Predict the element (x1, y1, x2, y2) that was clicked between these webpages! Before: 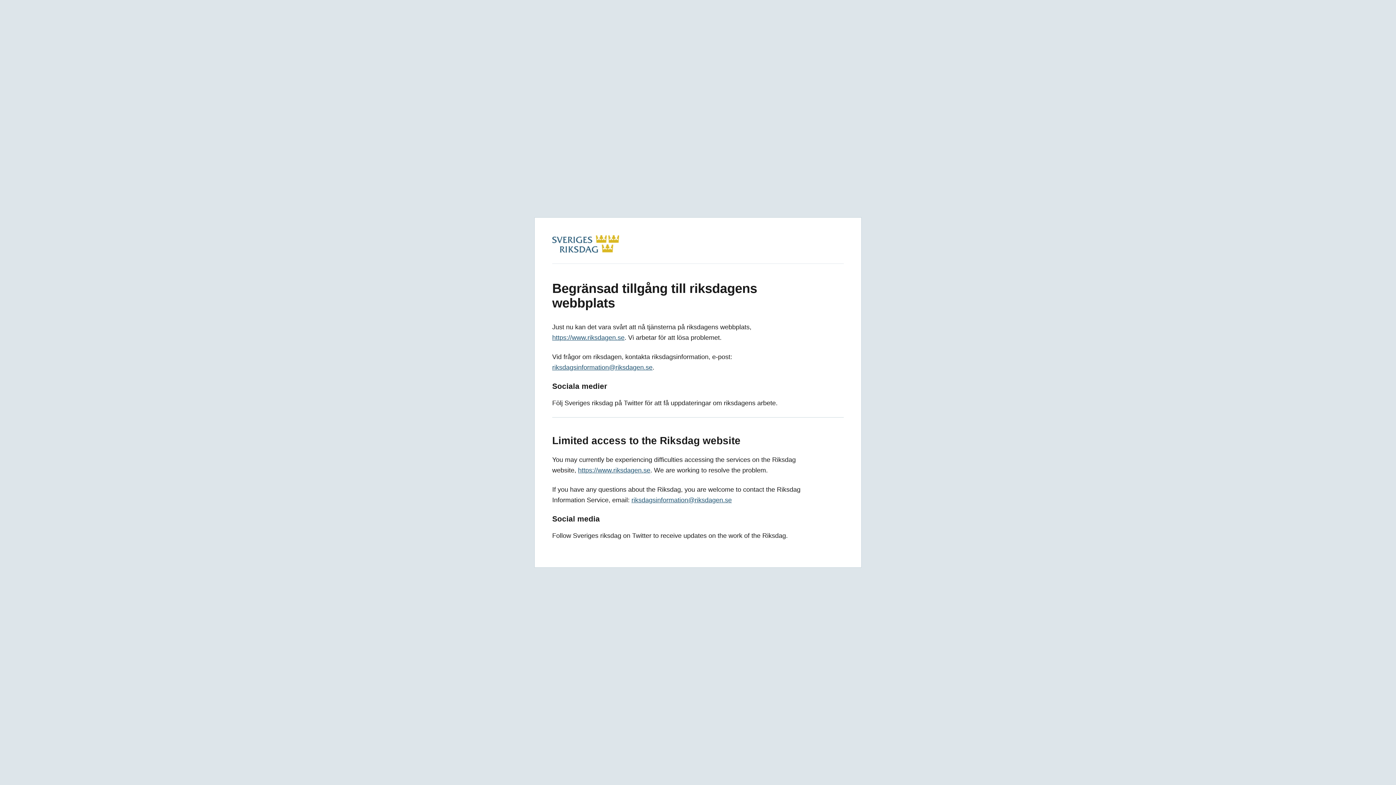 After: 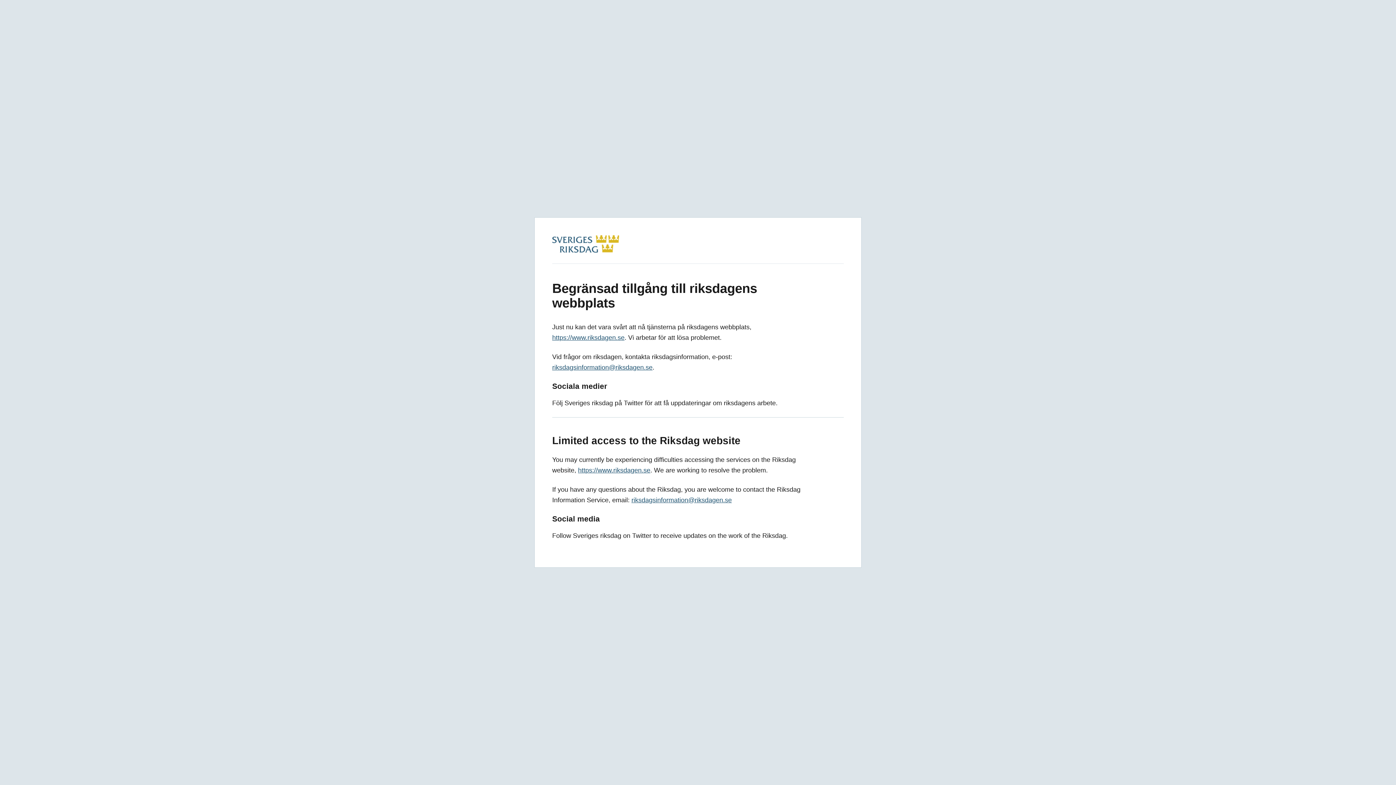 Action: label: riksdagsinformation@riksdagen.se bbox: (552, 364, 652, 371)